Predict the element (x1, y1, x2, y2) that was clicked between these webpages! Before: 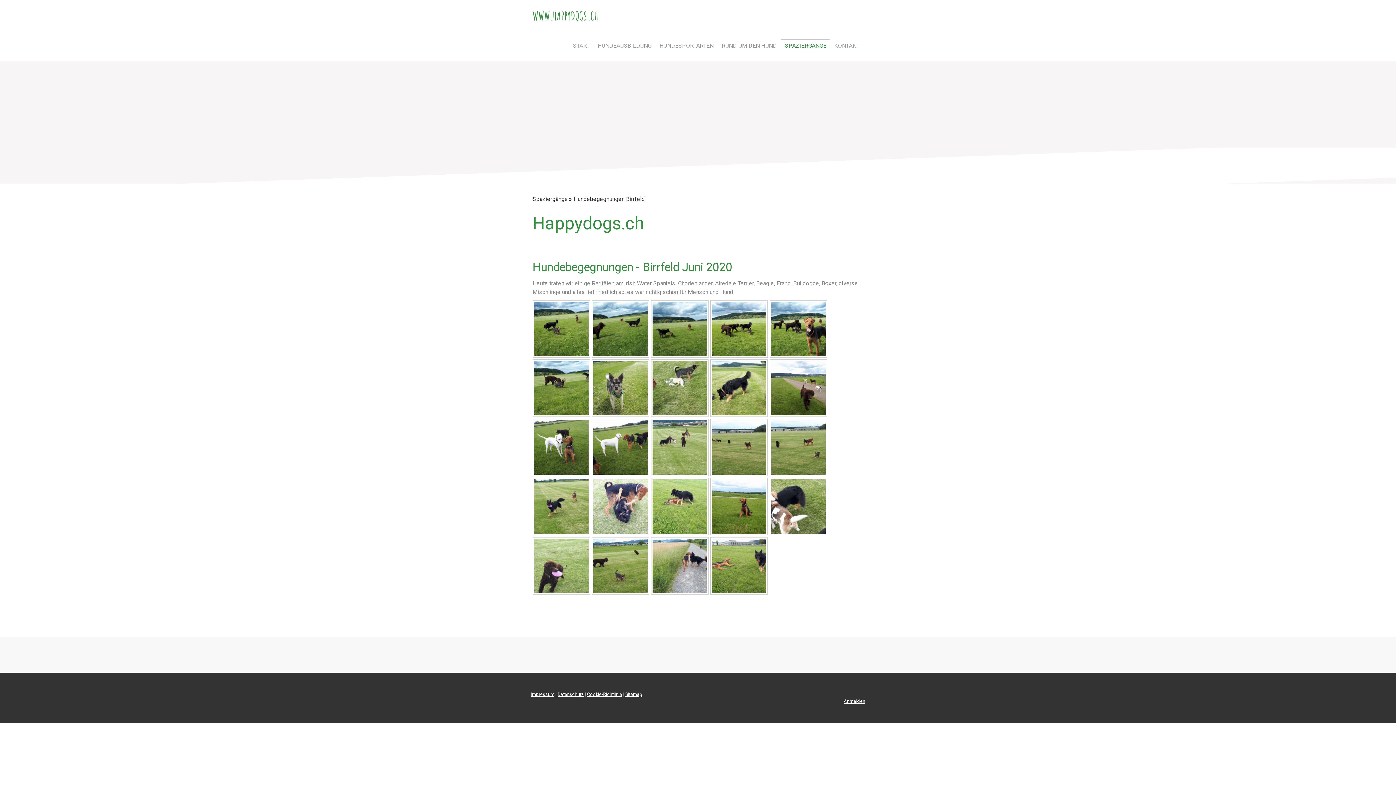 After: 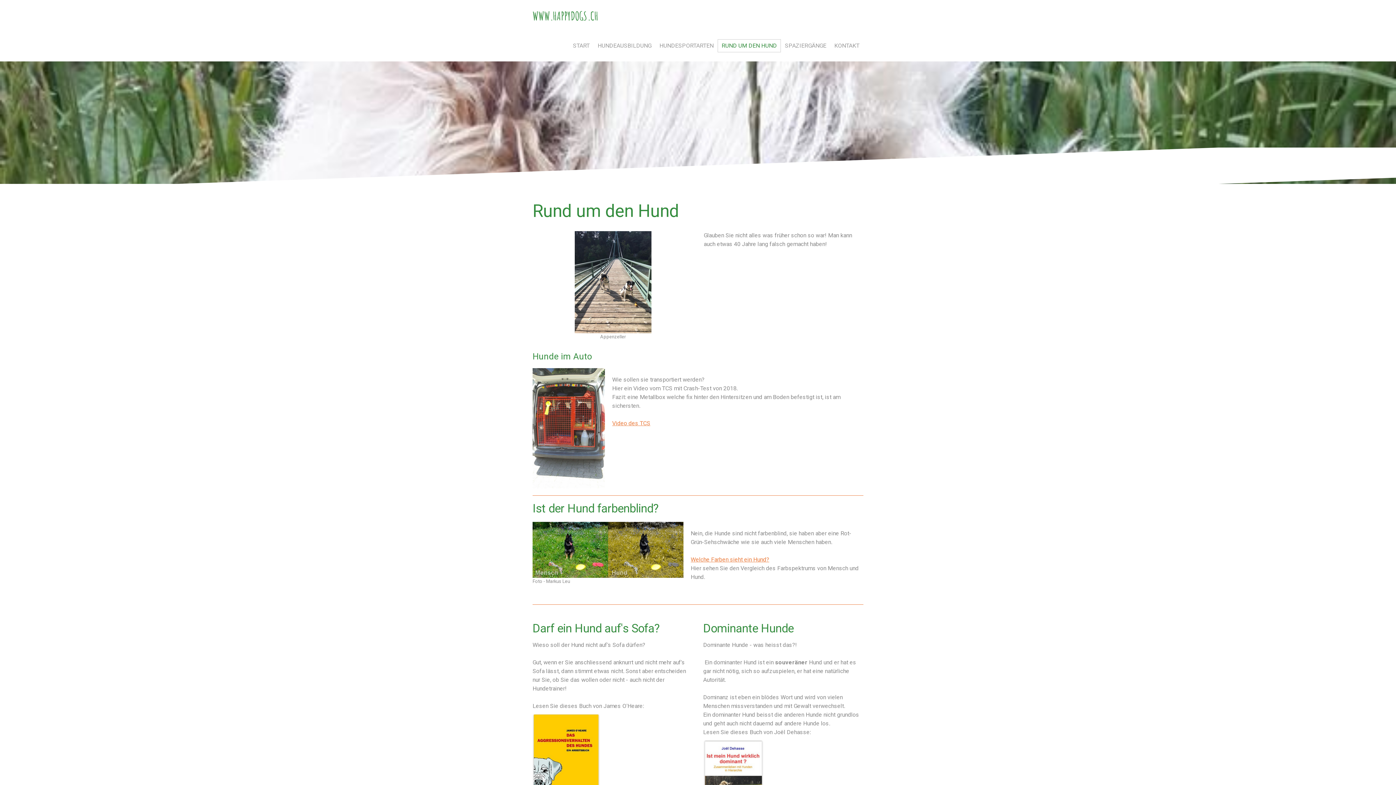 Action: bbox: (717, 39, 781, 52) label: RUND UM DEN HUND